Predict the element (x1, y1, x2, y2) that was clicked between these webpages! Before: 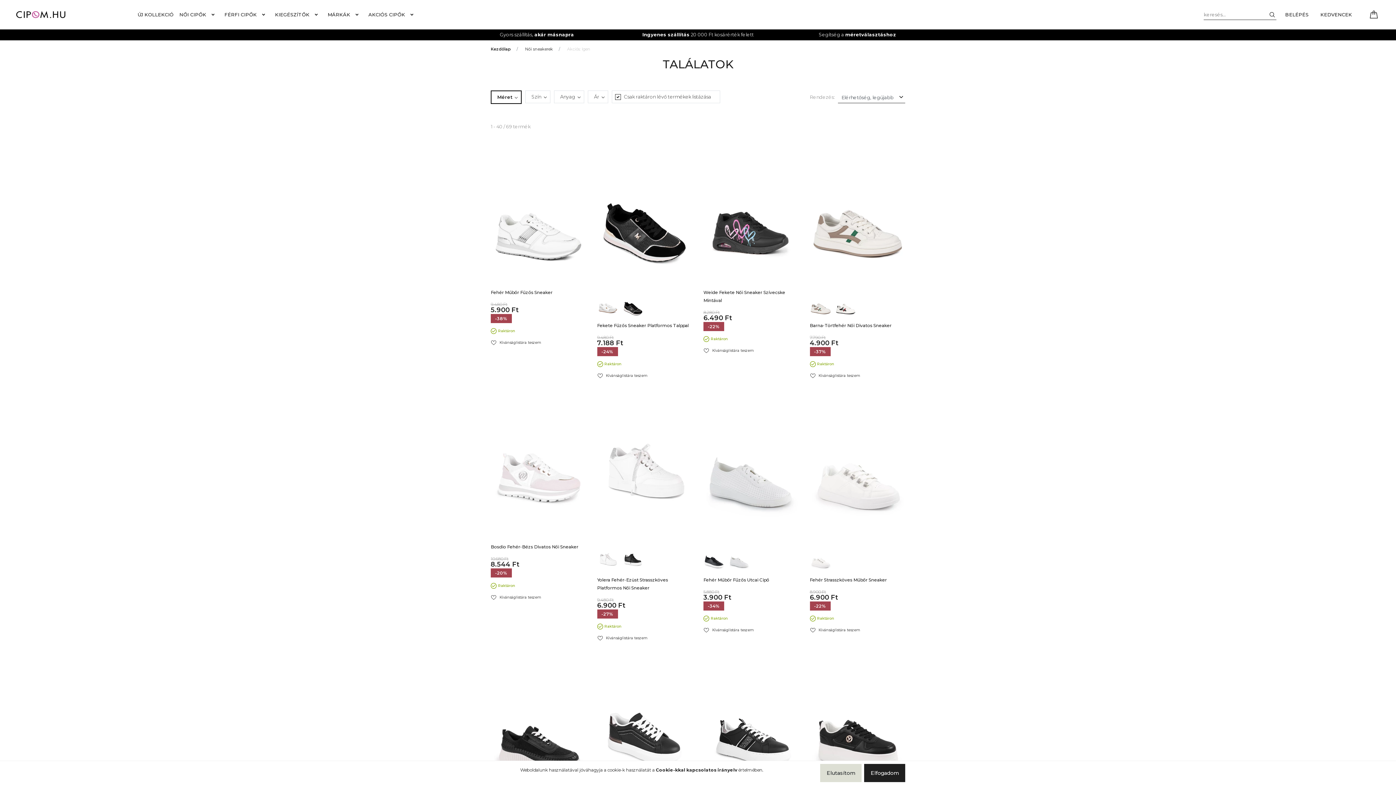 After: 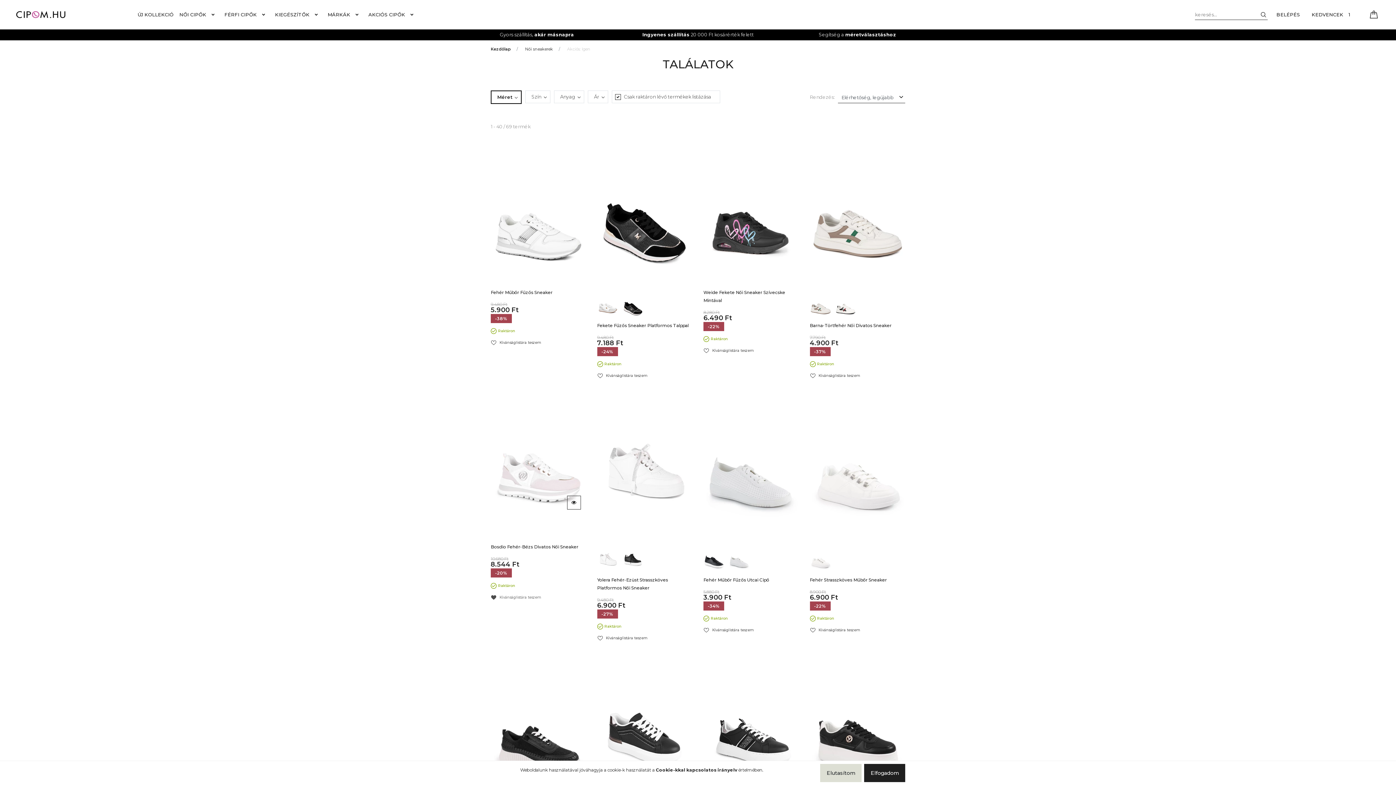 Action: label: Kívánságlistára teszem bbox: (490, 594, 586, 600)